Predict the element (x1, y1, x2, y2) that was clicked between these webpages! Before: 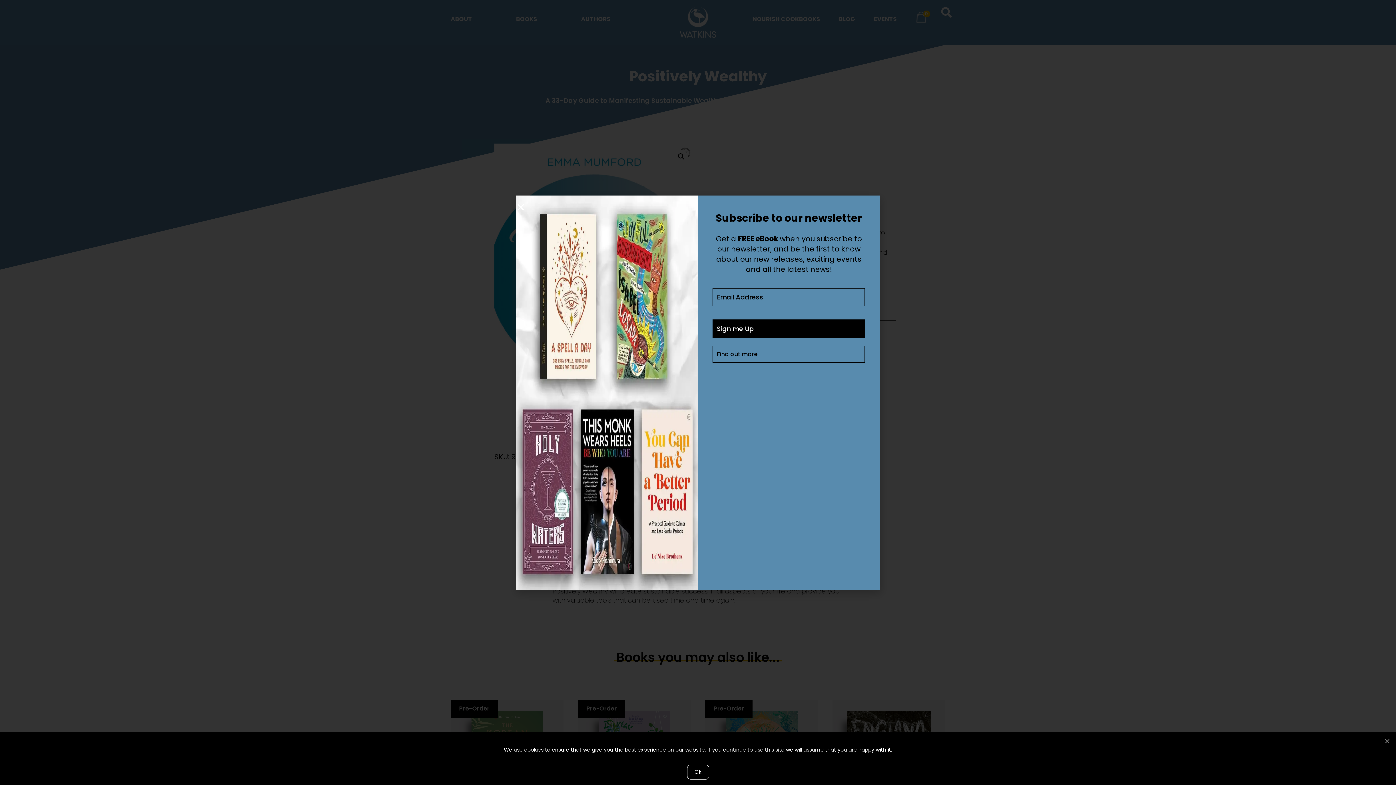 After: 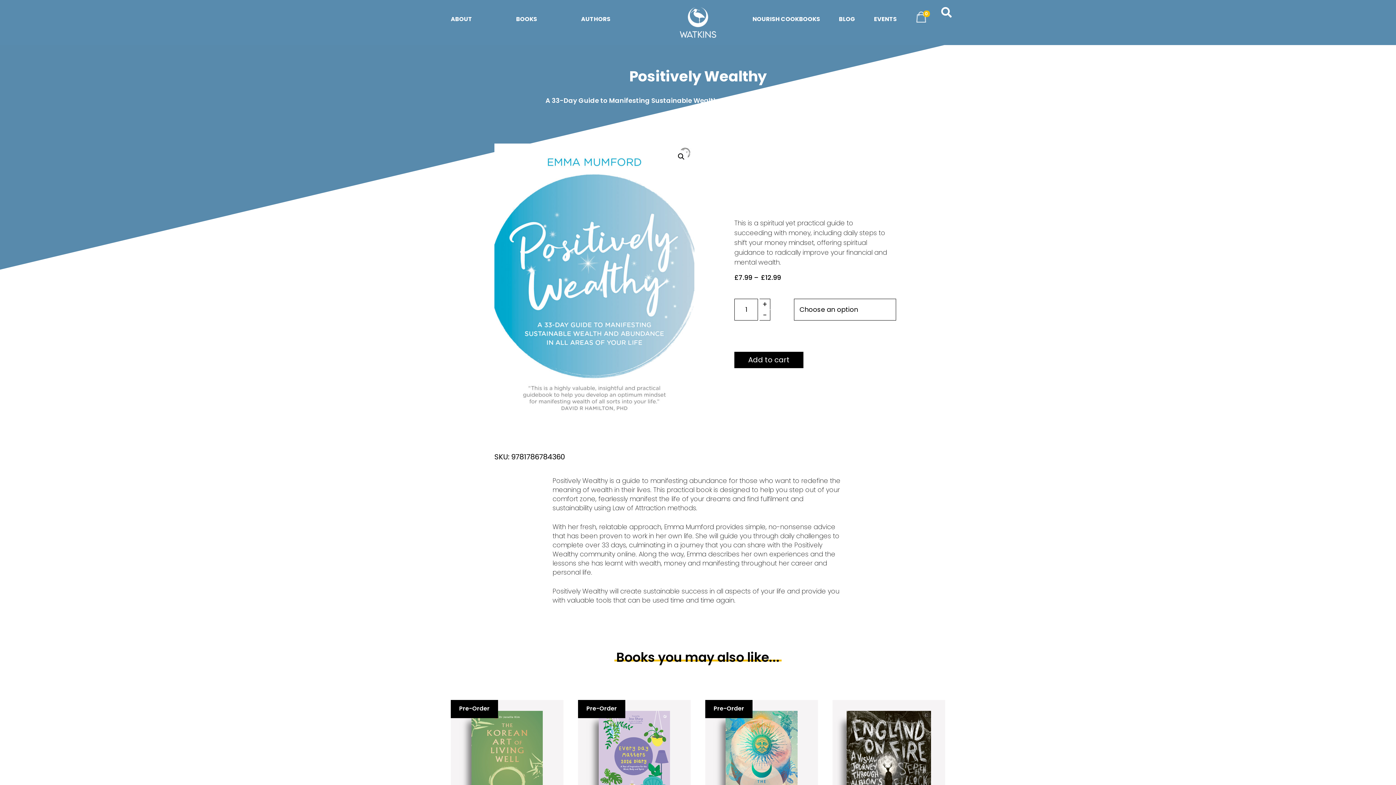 Action: label: Ok bbox: (687, 765, 709, 780)